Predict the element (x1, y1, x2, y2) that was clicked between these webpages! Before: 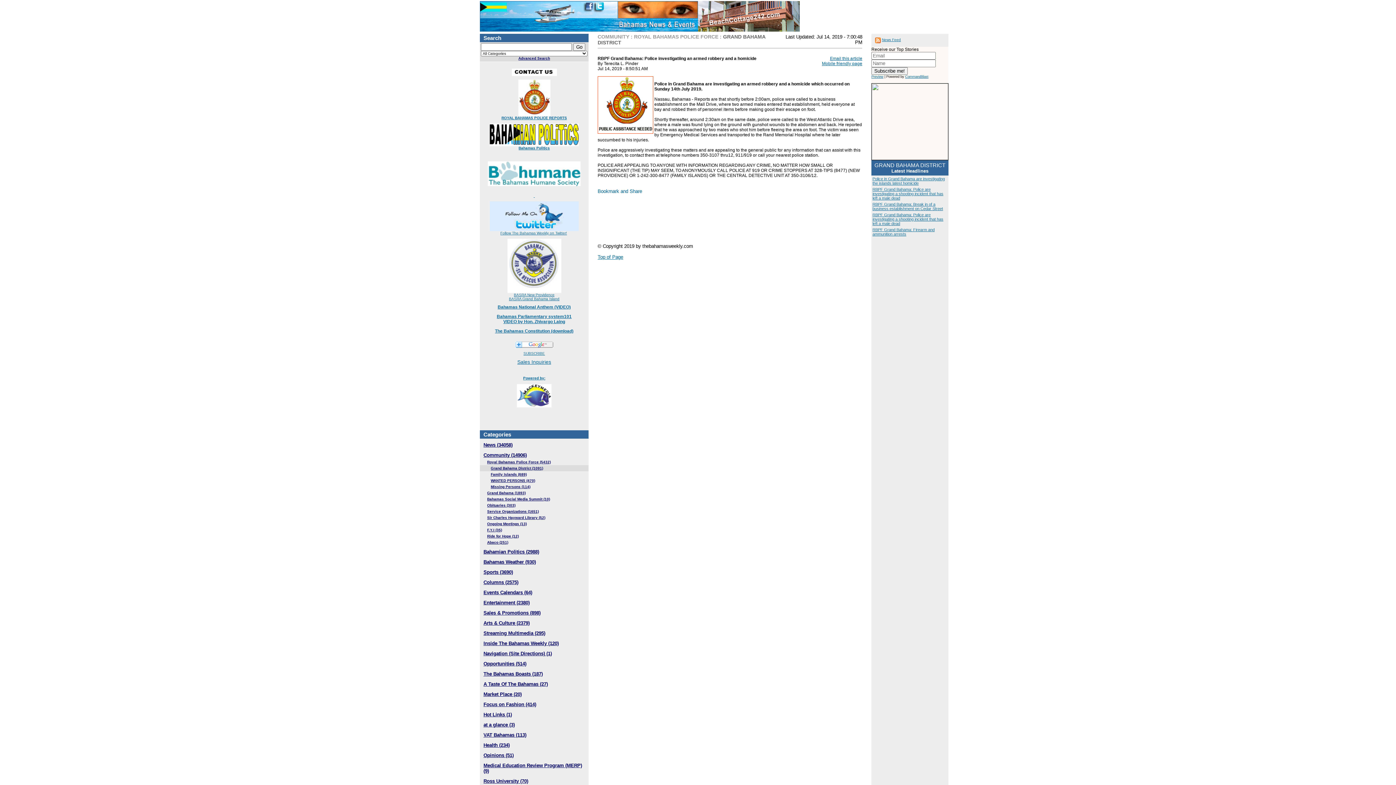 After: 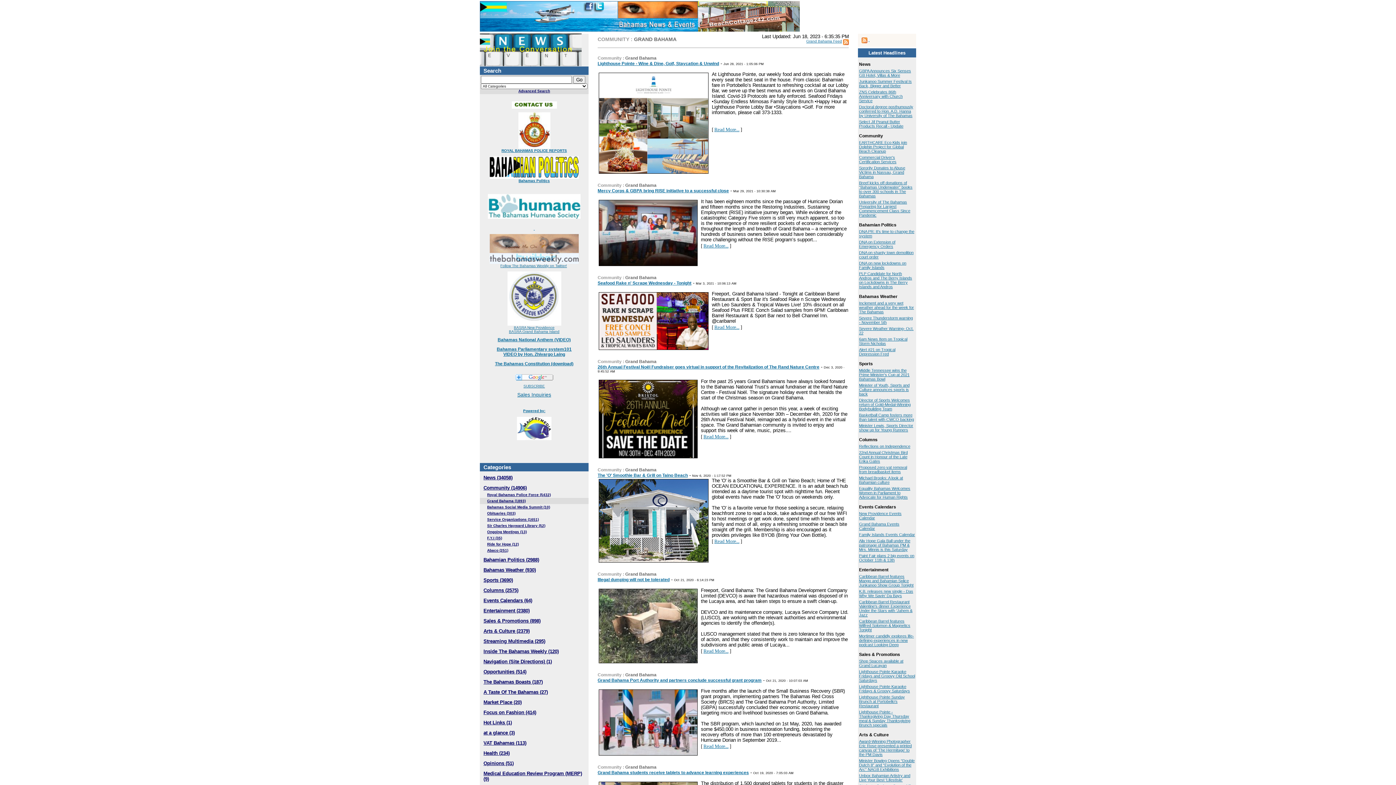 Action: label: Grand Bahama (1893) bbox: (487, 491, 525, 495)